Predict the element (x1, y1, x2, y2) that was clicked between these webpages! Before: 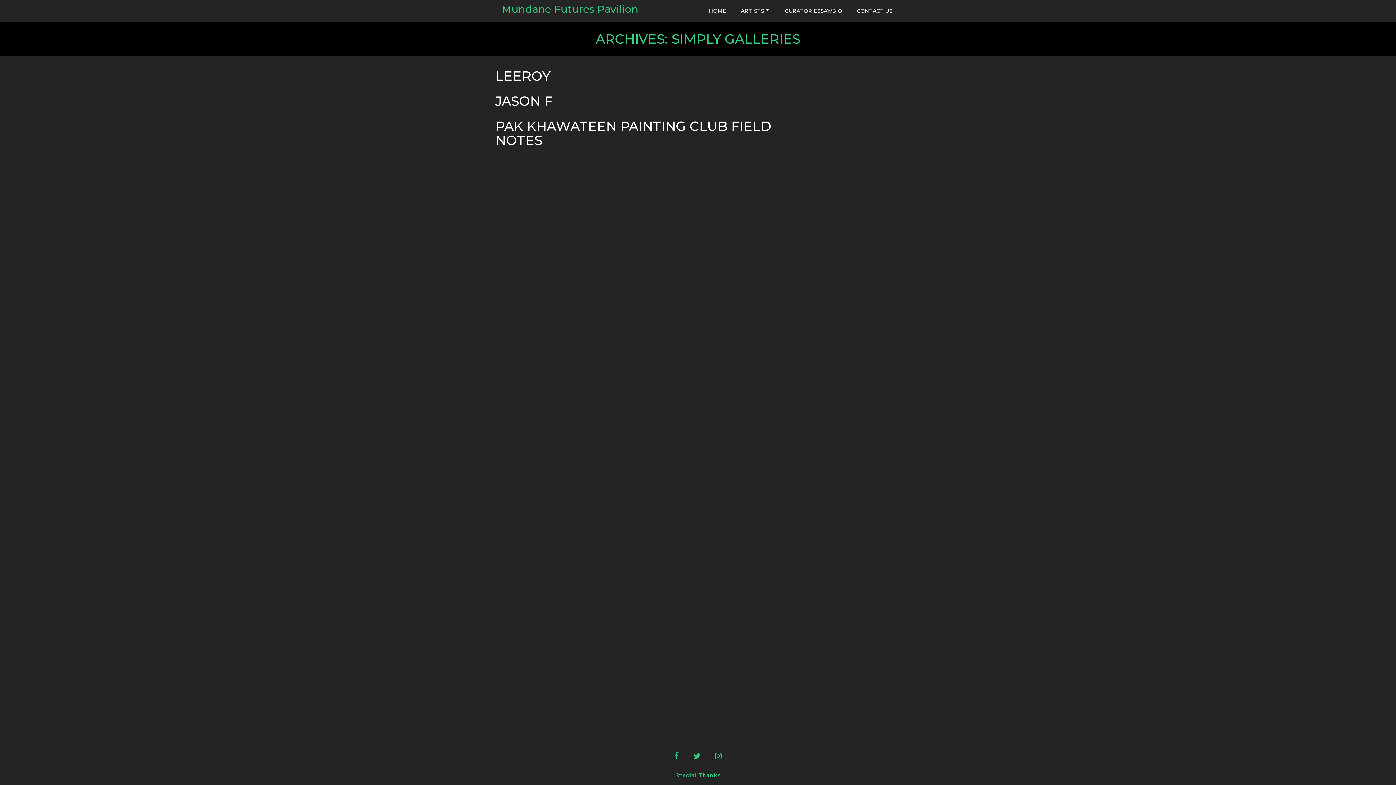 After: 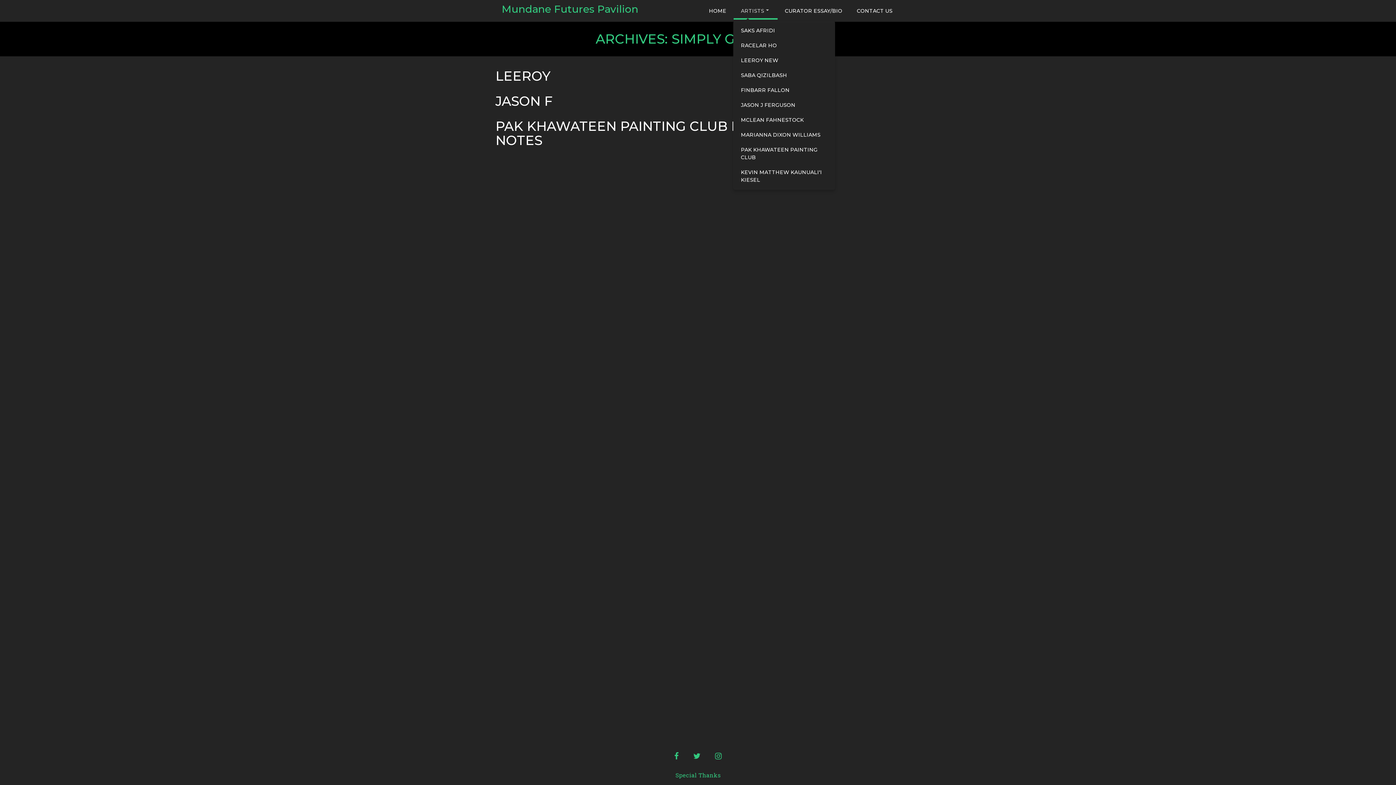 Action: label: ARTISTS bbox: (733, 2, 777, 19)